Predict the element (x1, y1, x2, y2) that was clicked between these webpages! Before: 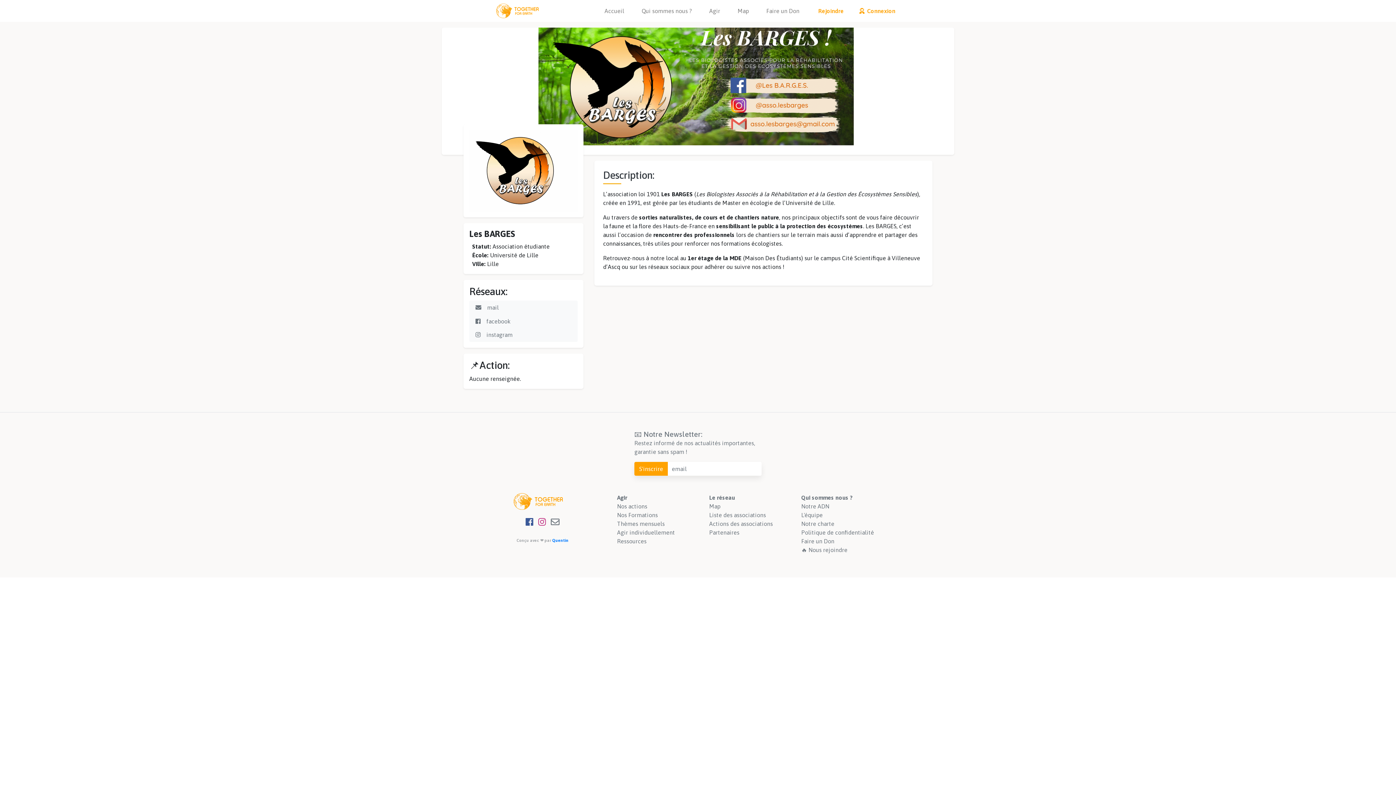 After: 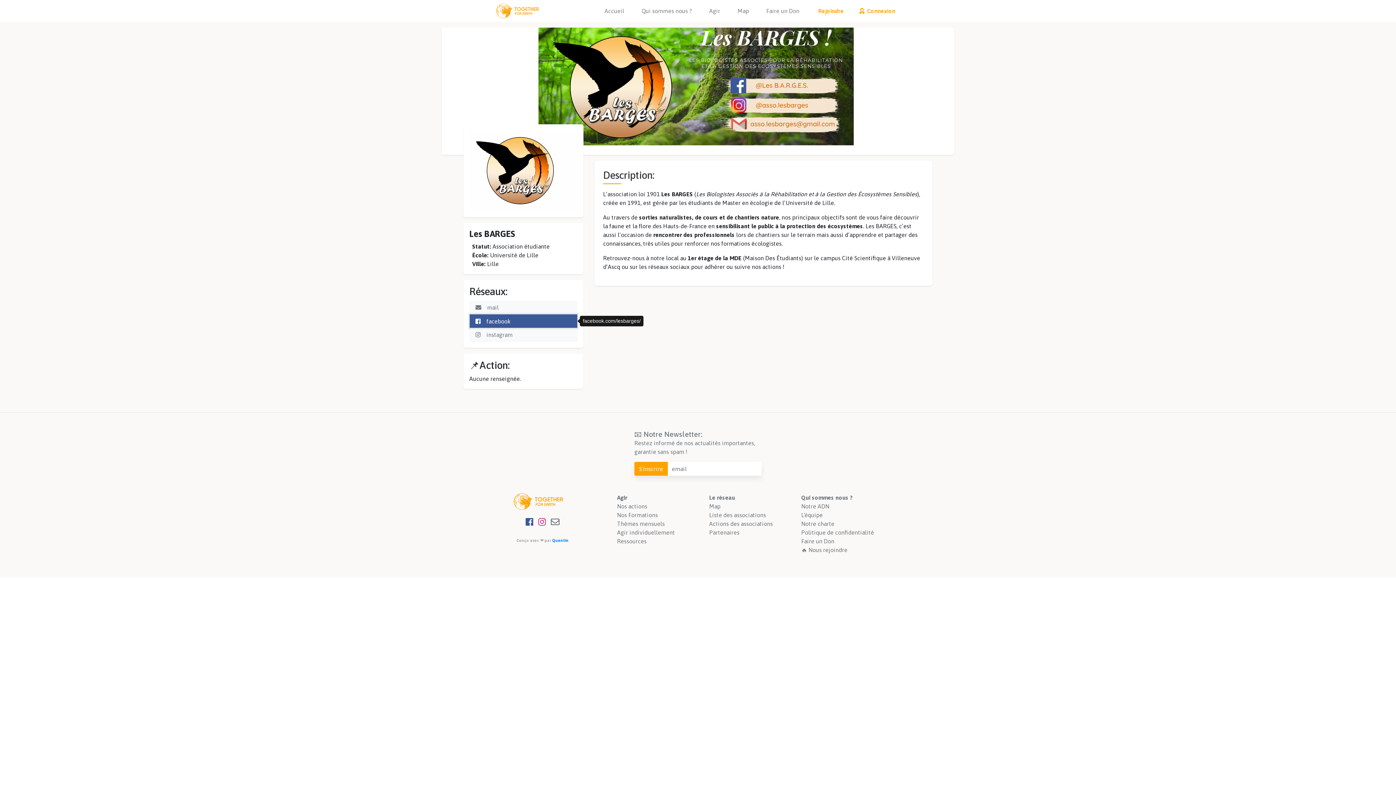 Action: label: facebook bbox: (469, 314, 577, 328)